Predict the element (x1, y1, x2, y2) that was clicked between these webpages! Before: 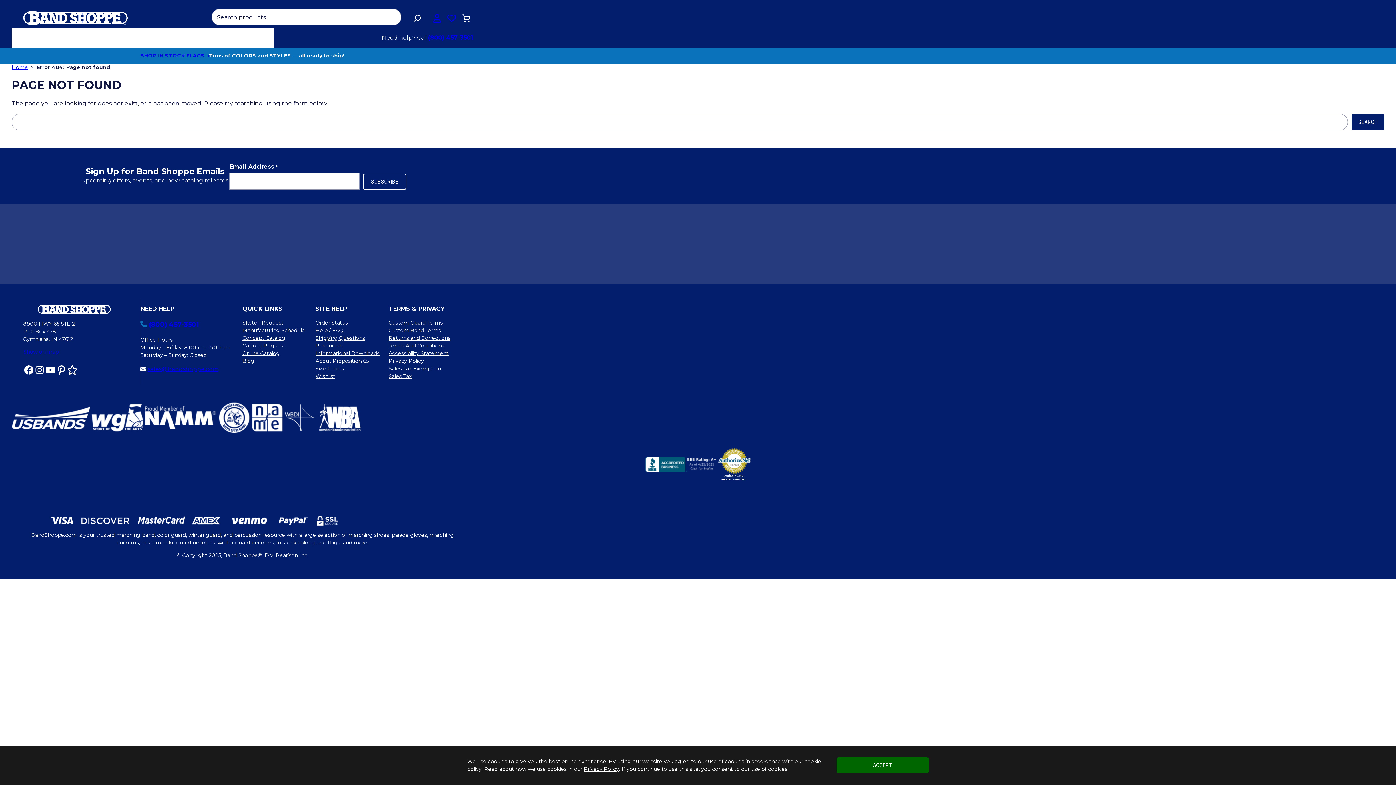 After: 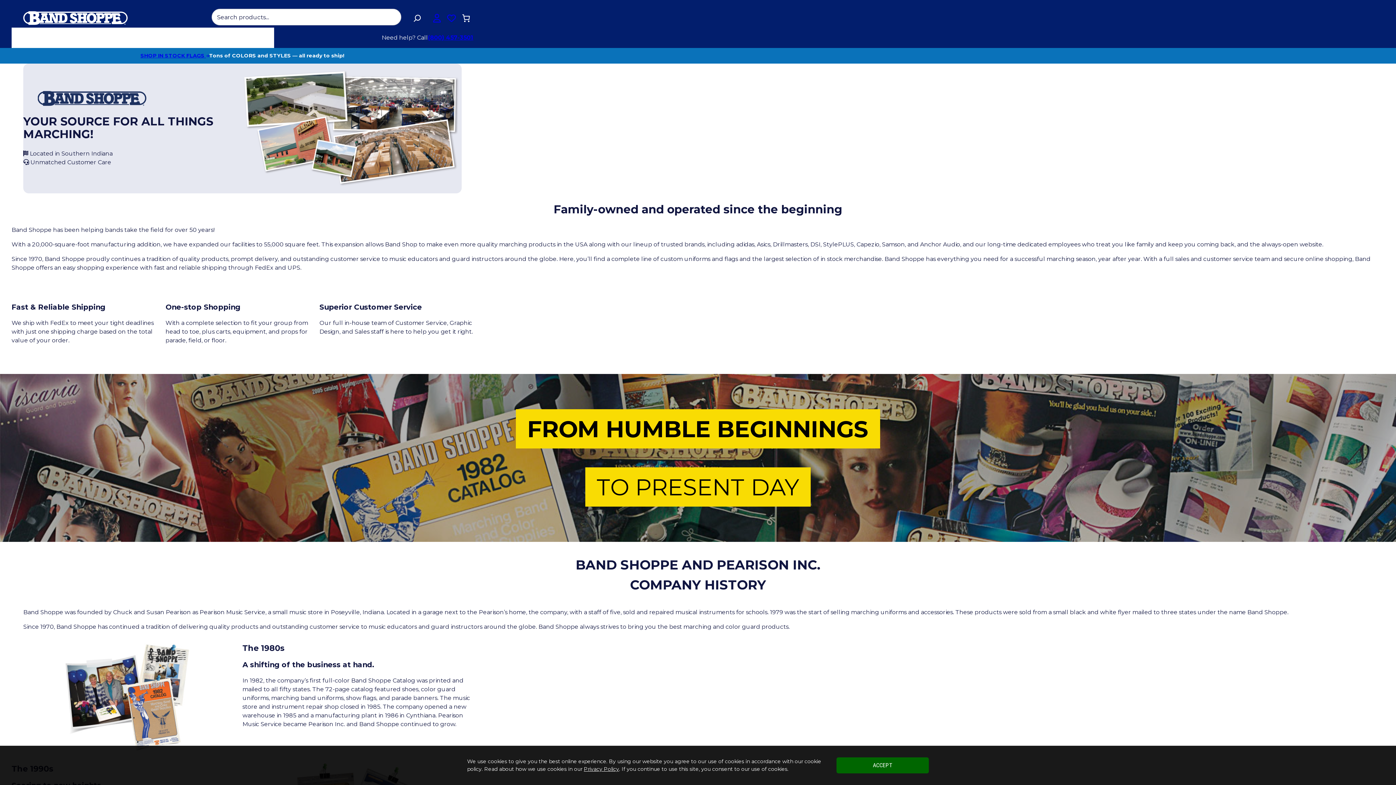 Action: label: Company Info bbox: (188, 27, 229, 48)